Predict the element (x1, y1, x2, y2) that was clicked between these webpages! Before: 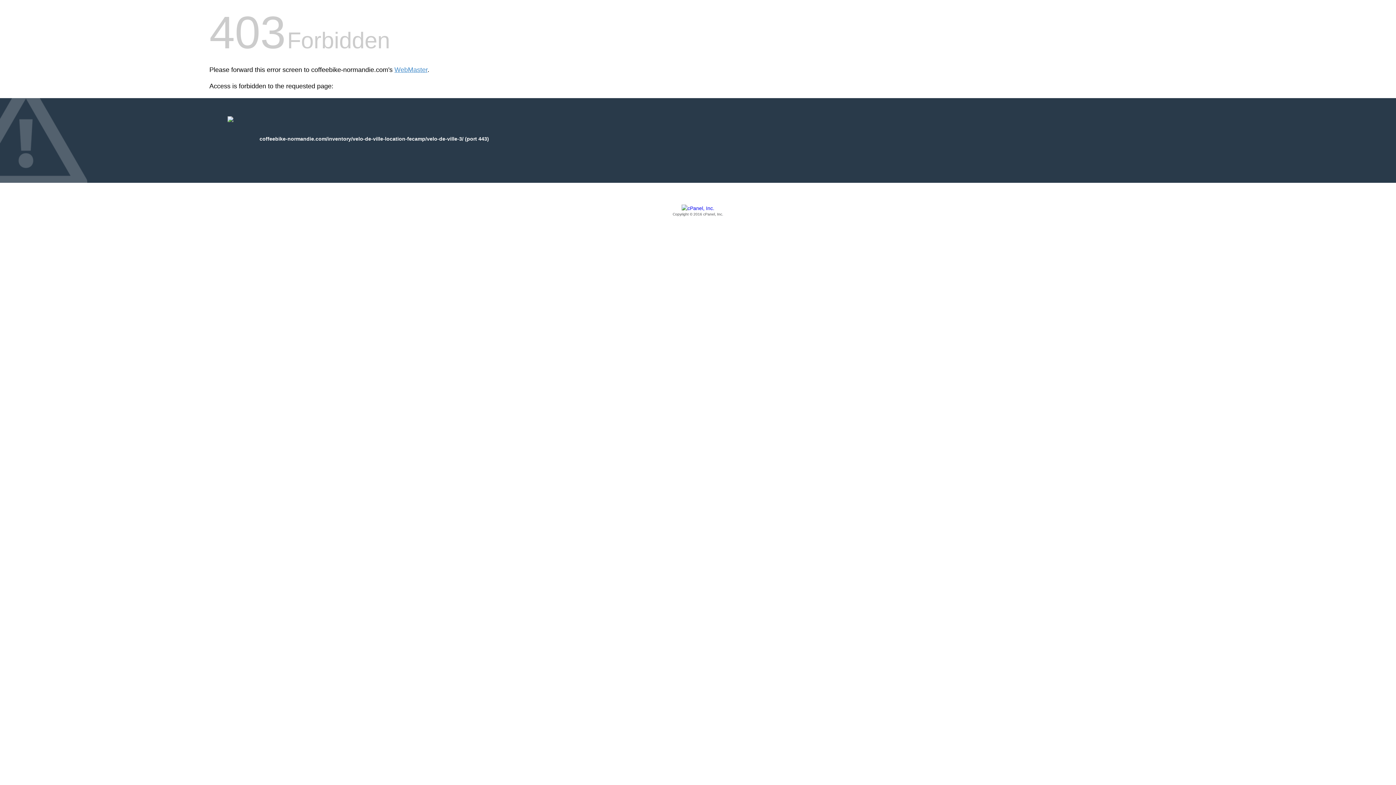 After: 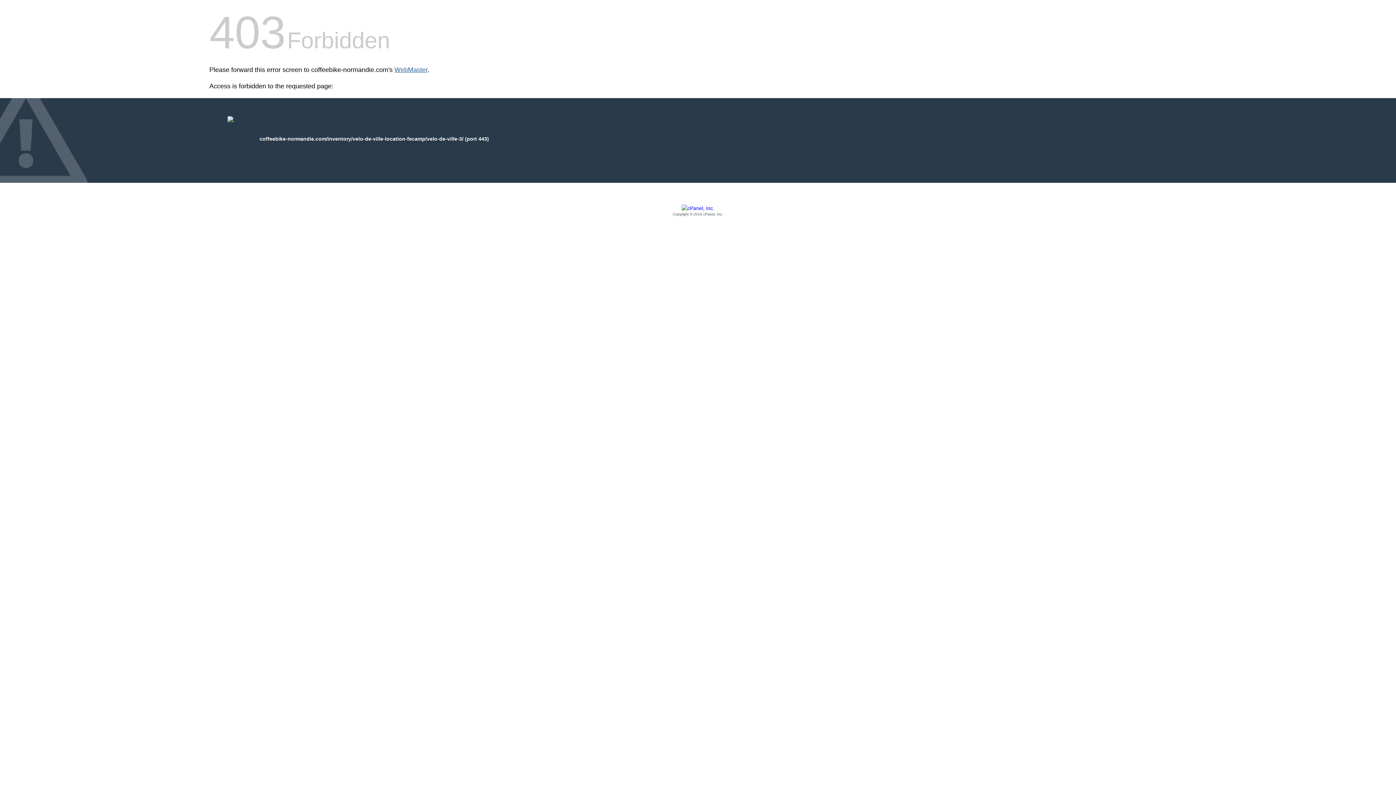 Action: label: WebMaster bbox: (394, 66, 427, 73)